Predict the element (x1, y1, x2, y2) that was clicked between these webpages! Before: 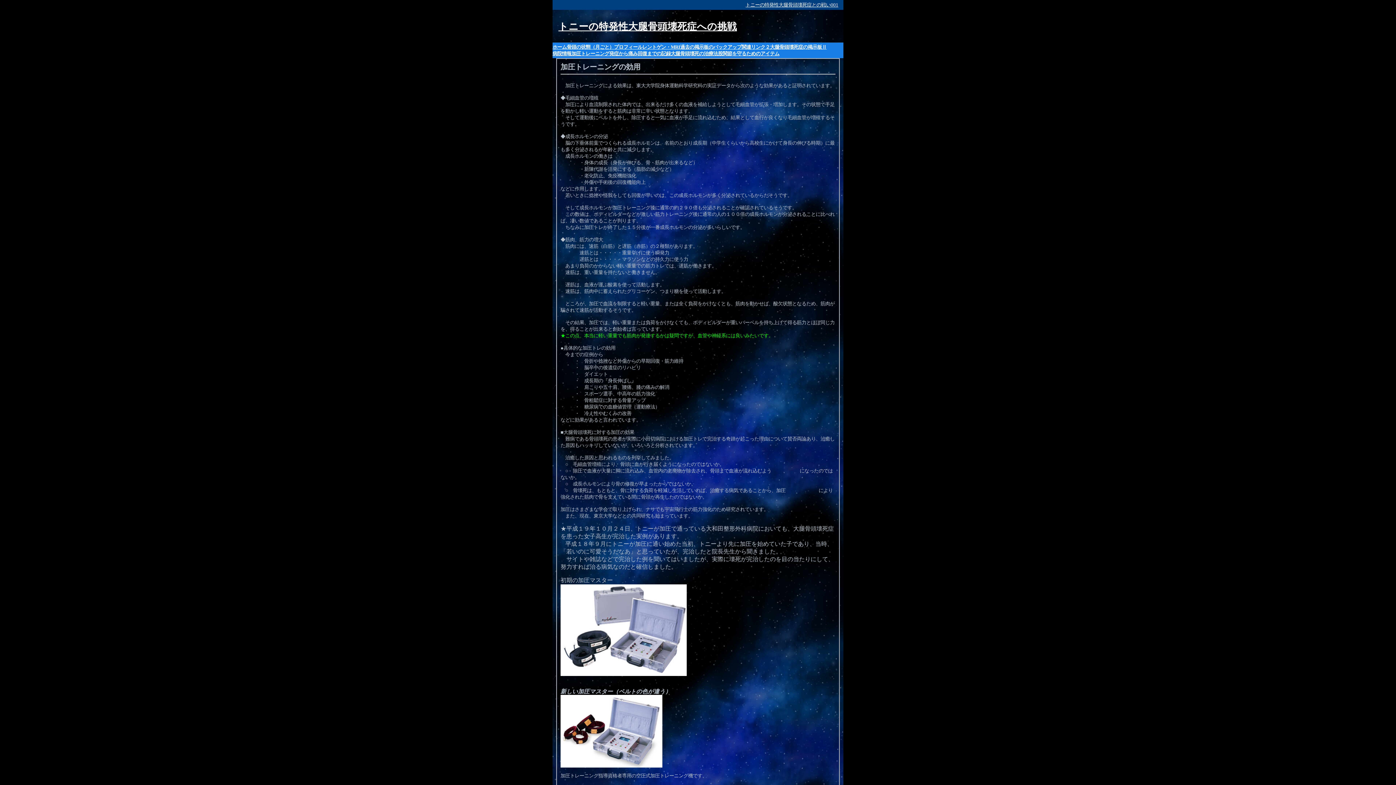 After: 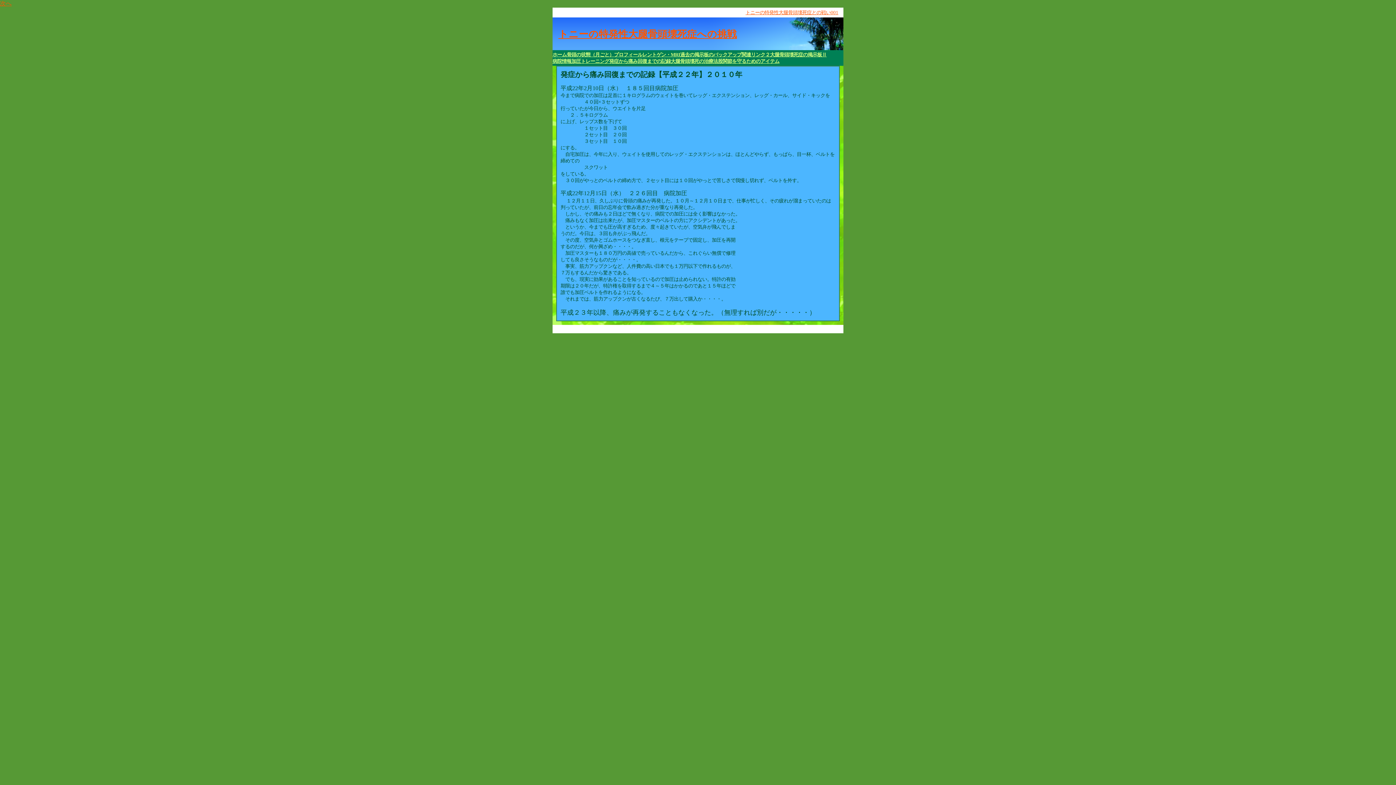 Action: label: 発症から痛み回復までの記録 bbox: (609, 50, 670, 56)